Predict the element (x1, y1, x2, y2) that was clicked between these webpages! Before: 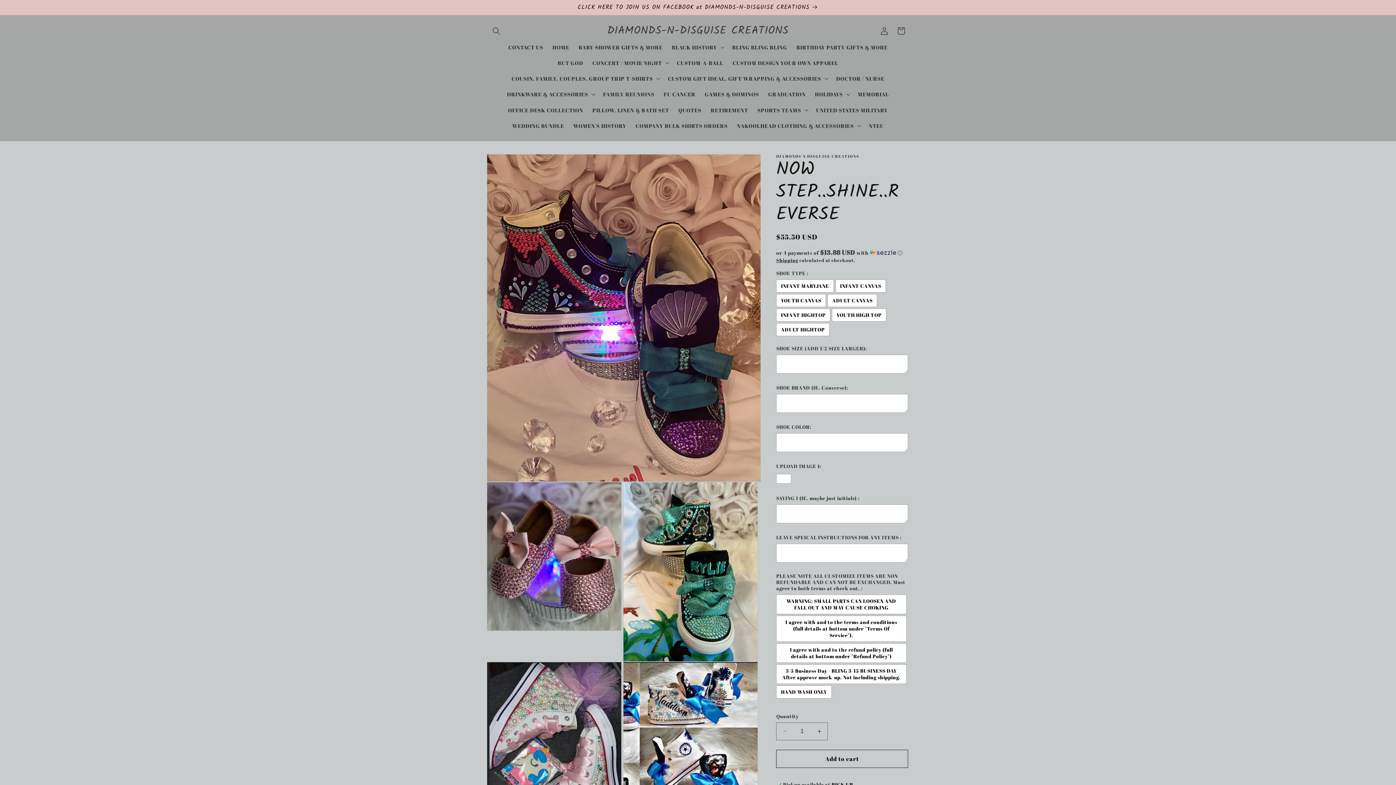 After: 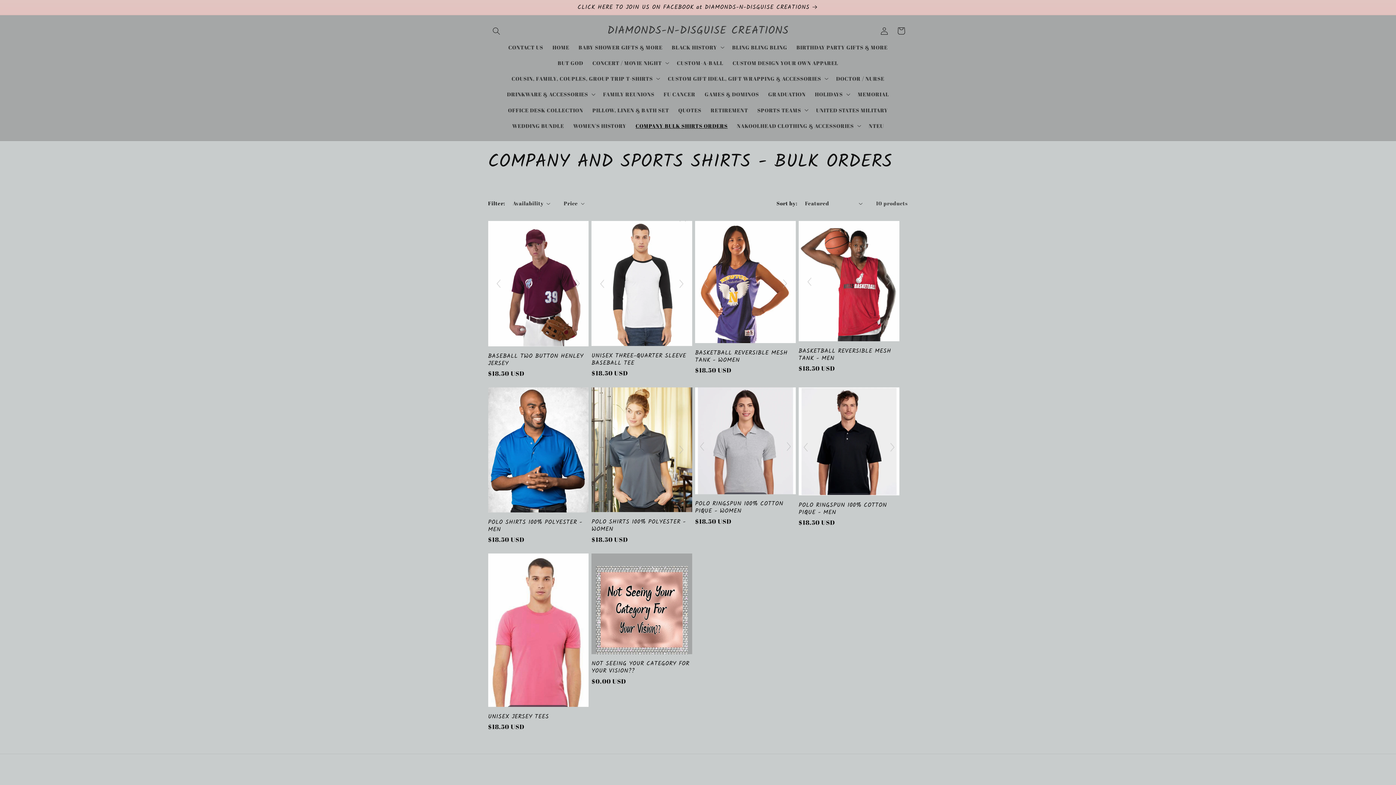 Action: label: COMPANY BULK SHIRTS ORDERS bbox: (631, 117, 732, 133)